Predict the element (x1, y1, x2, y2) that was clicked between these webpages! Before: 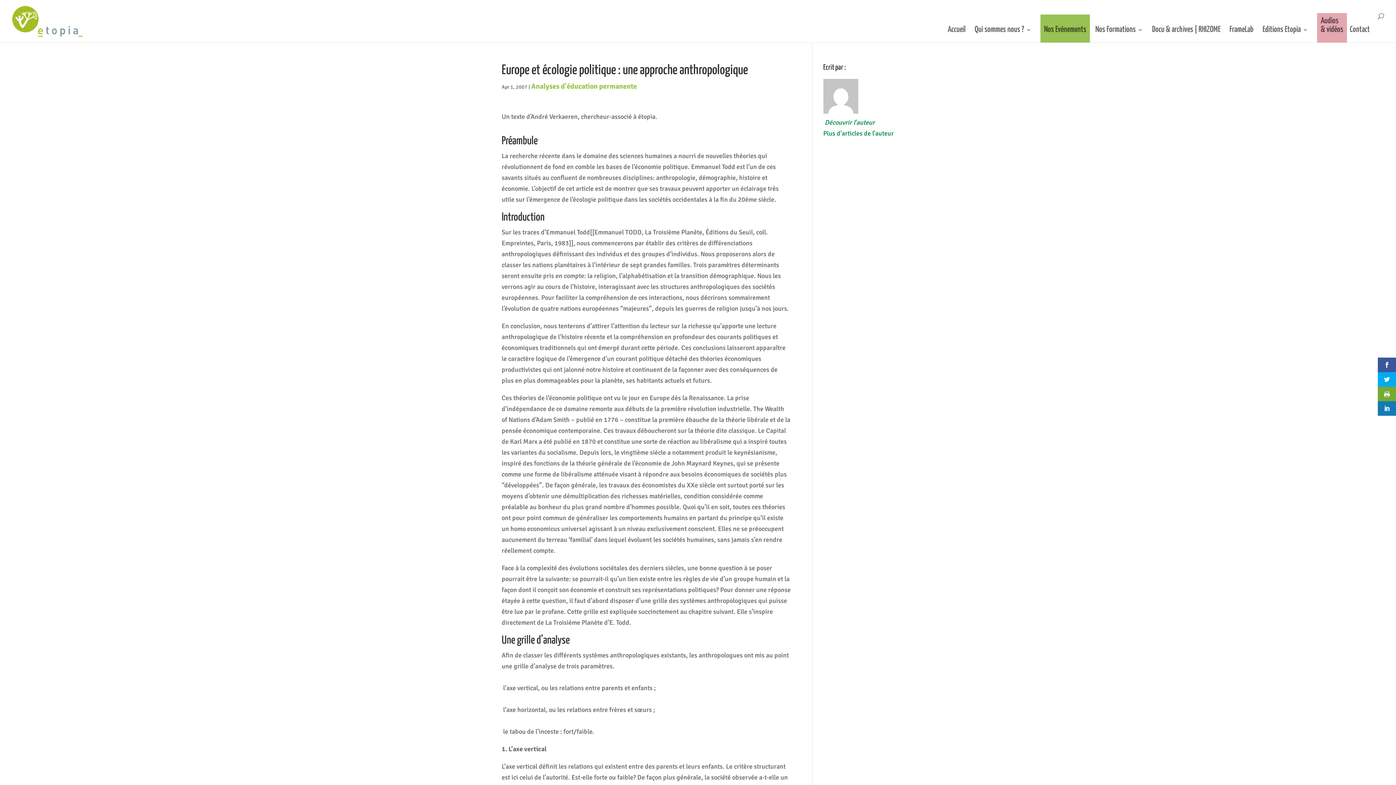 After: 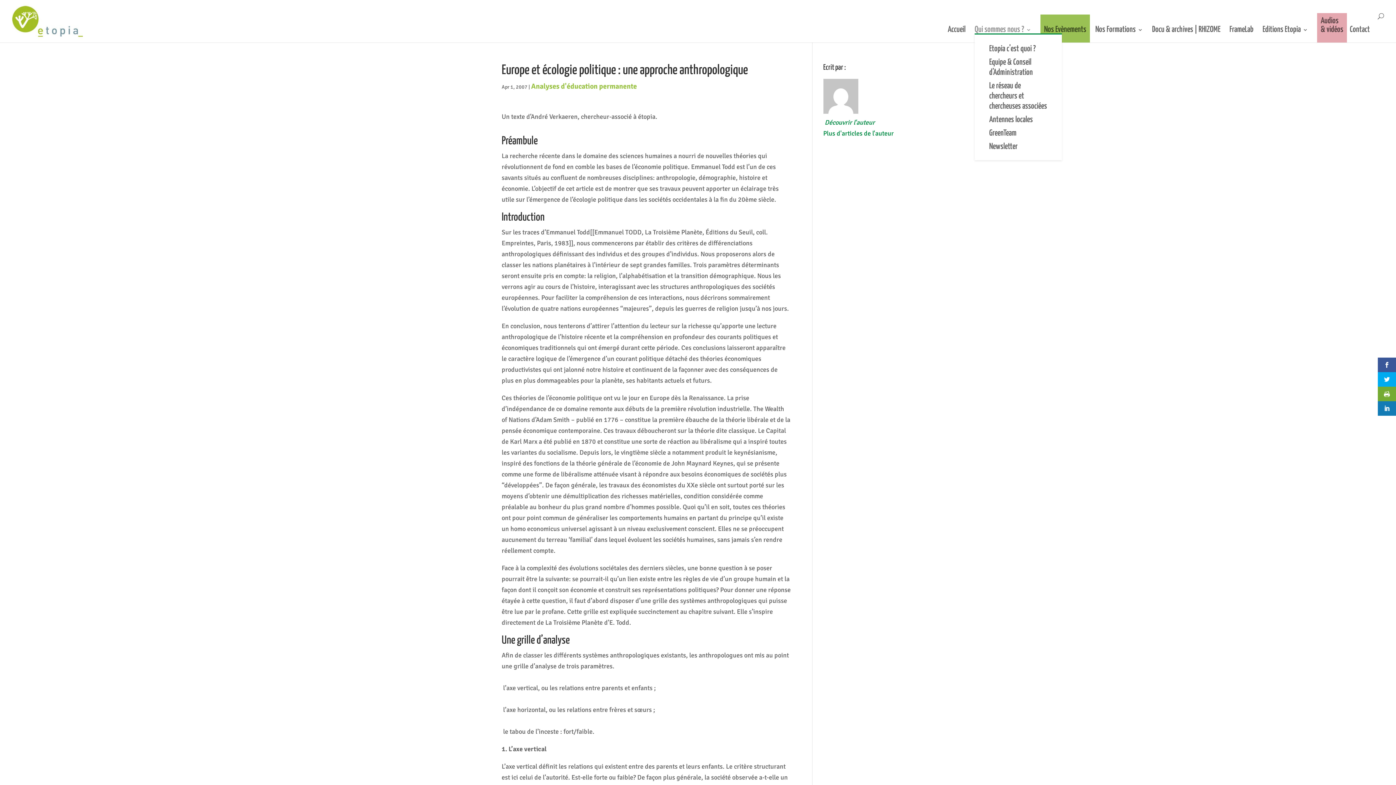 Action: bbox: (974, 27, 1031, 33) label: Qui sommes nous ?